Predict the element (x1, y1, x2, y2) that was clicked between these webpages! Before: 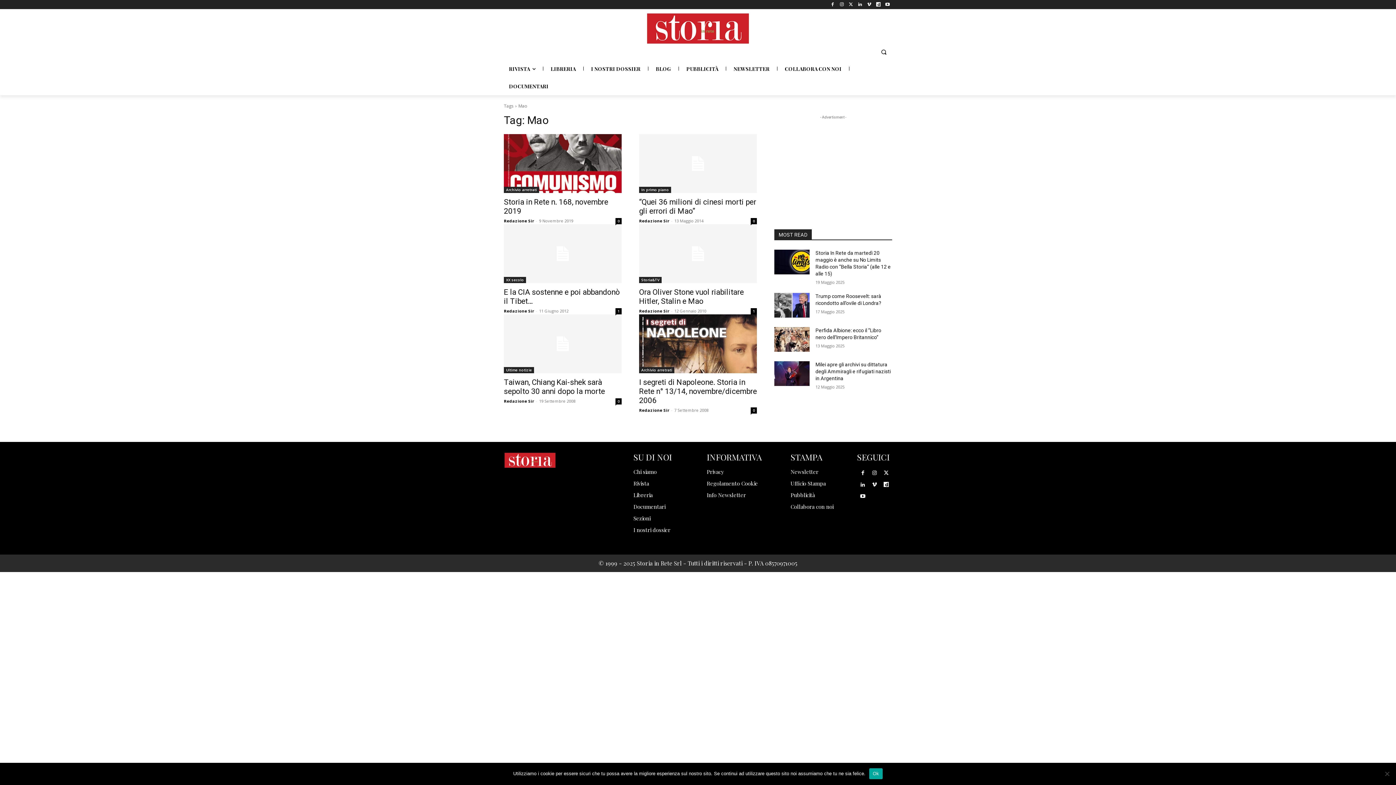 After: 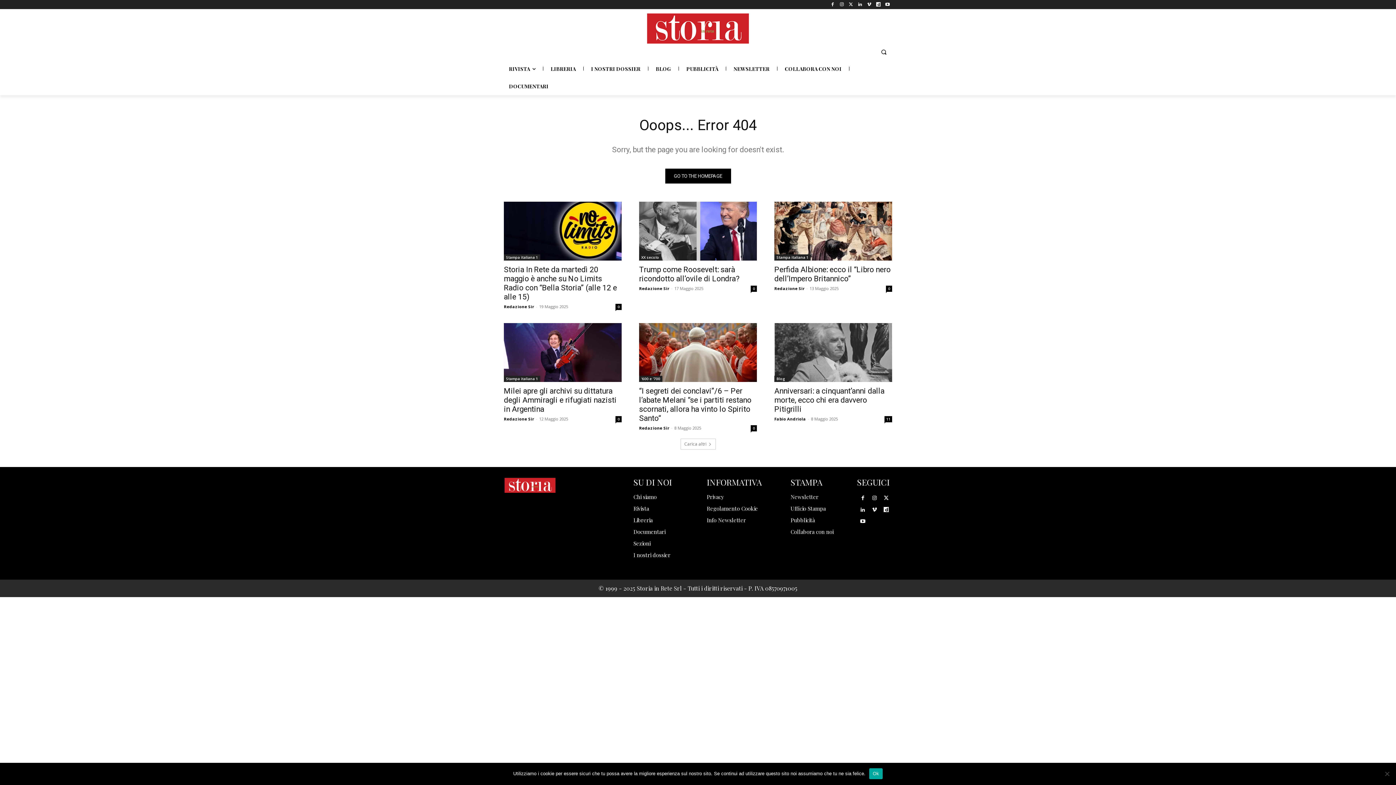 Action: bbox: (633, 503, 665, 510) label: Documentari